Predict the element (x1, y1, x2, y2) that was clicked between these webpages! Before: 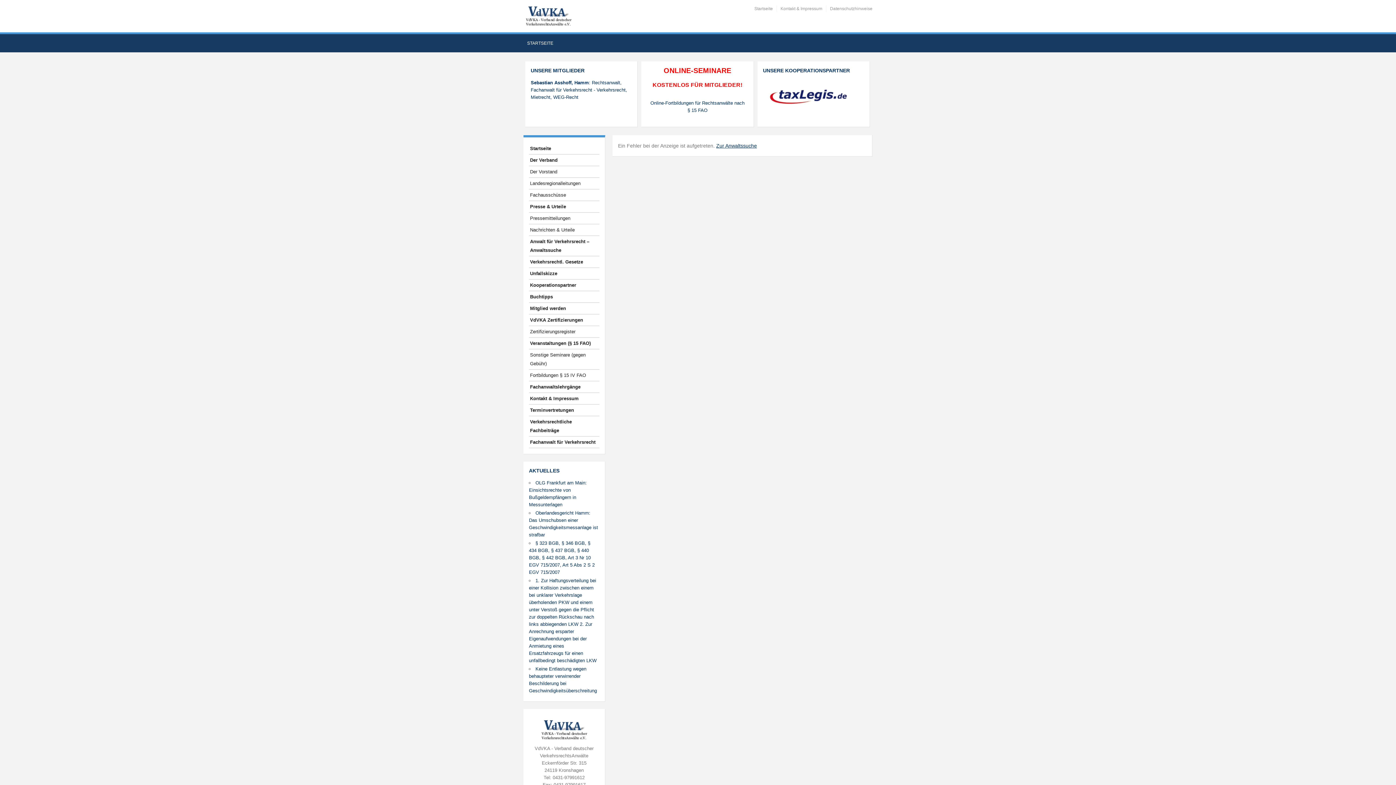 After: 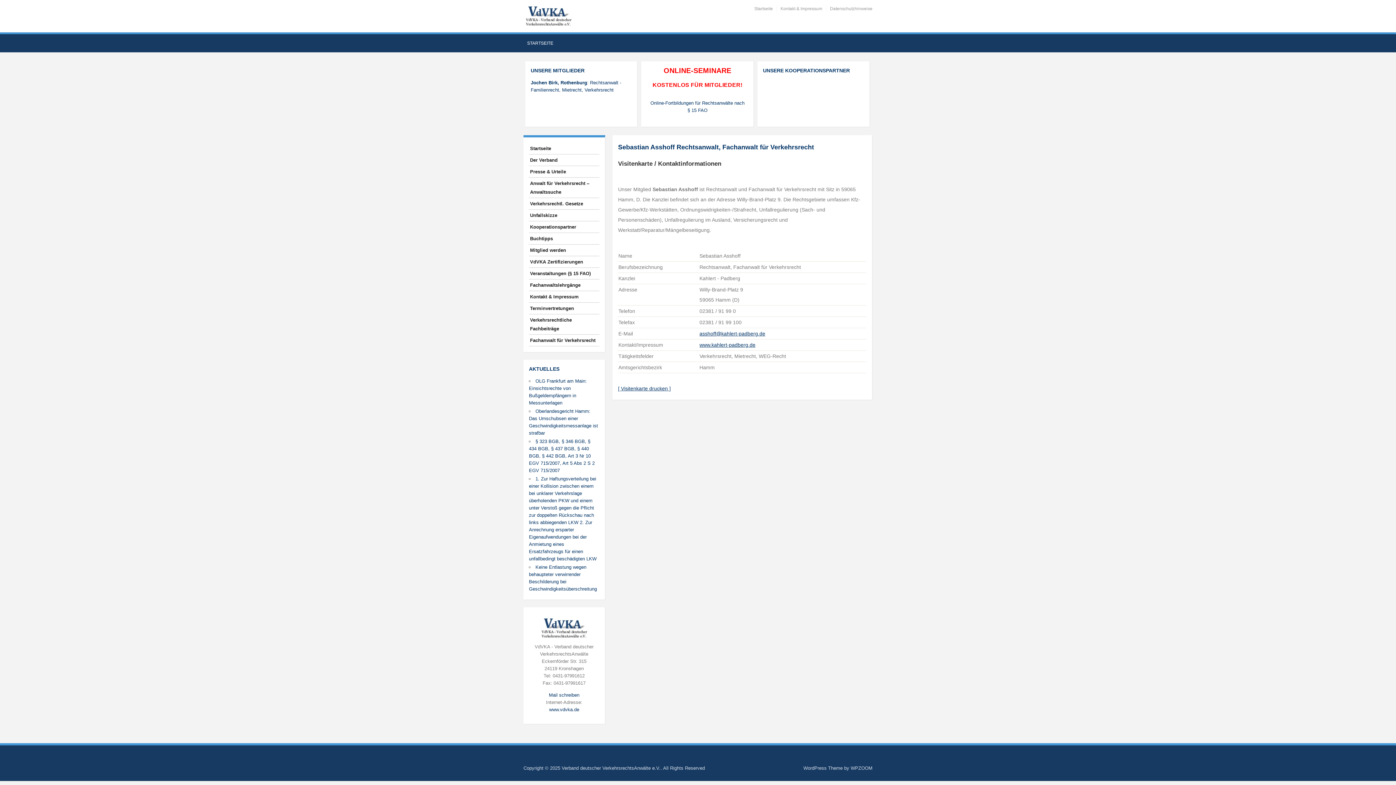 Action: bbox: (530, 80, 627, 100) label: Sebastian Asshoff, Hamm: Rechtsanwalt, Fachanwalt für Verkehrsrecht - Verkehrsrecht, Mietrecht, WEG-Recht